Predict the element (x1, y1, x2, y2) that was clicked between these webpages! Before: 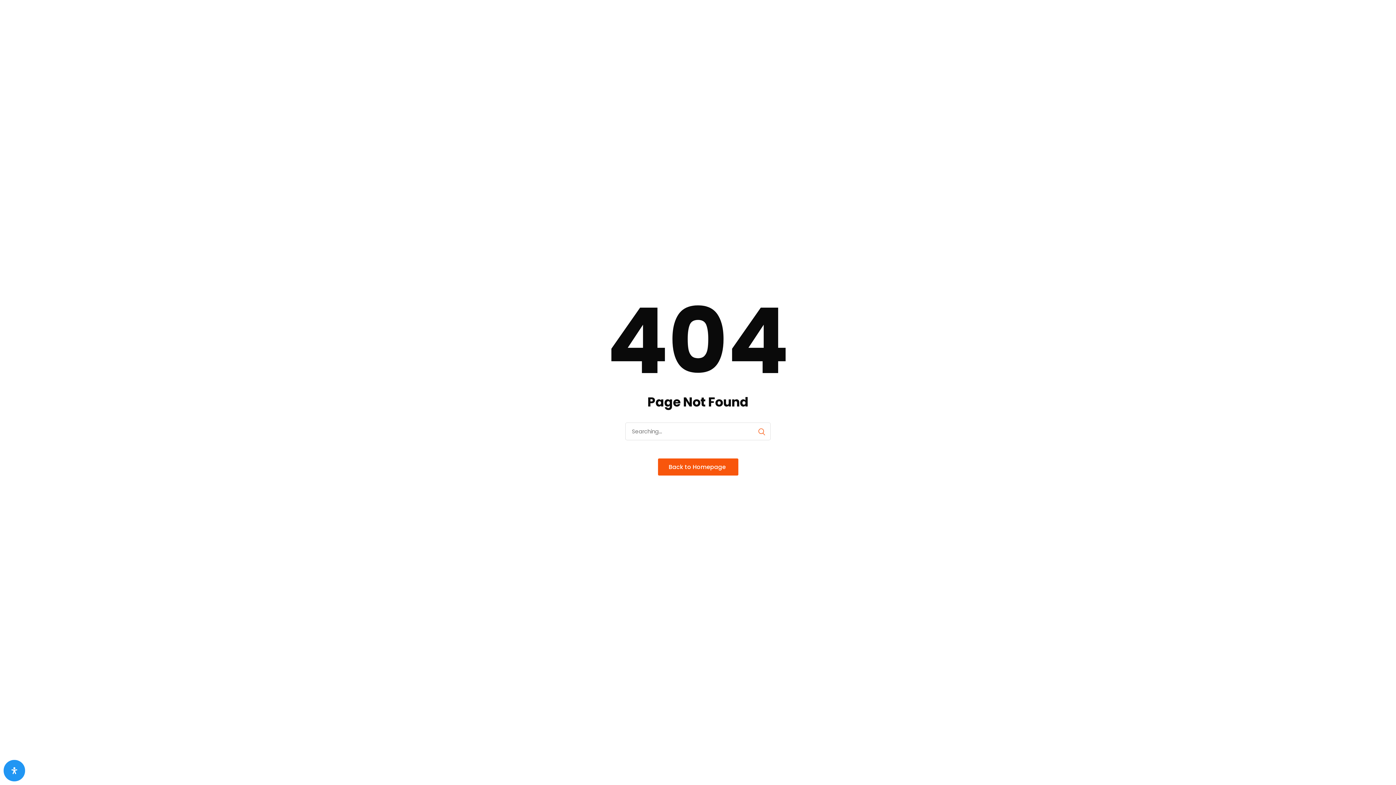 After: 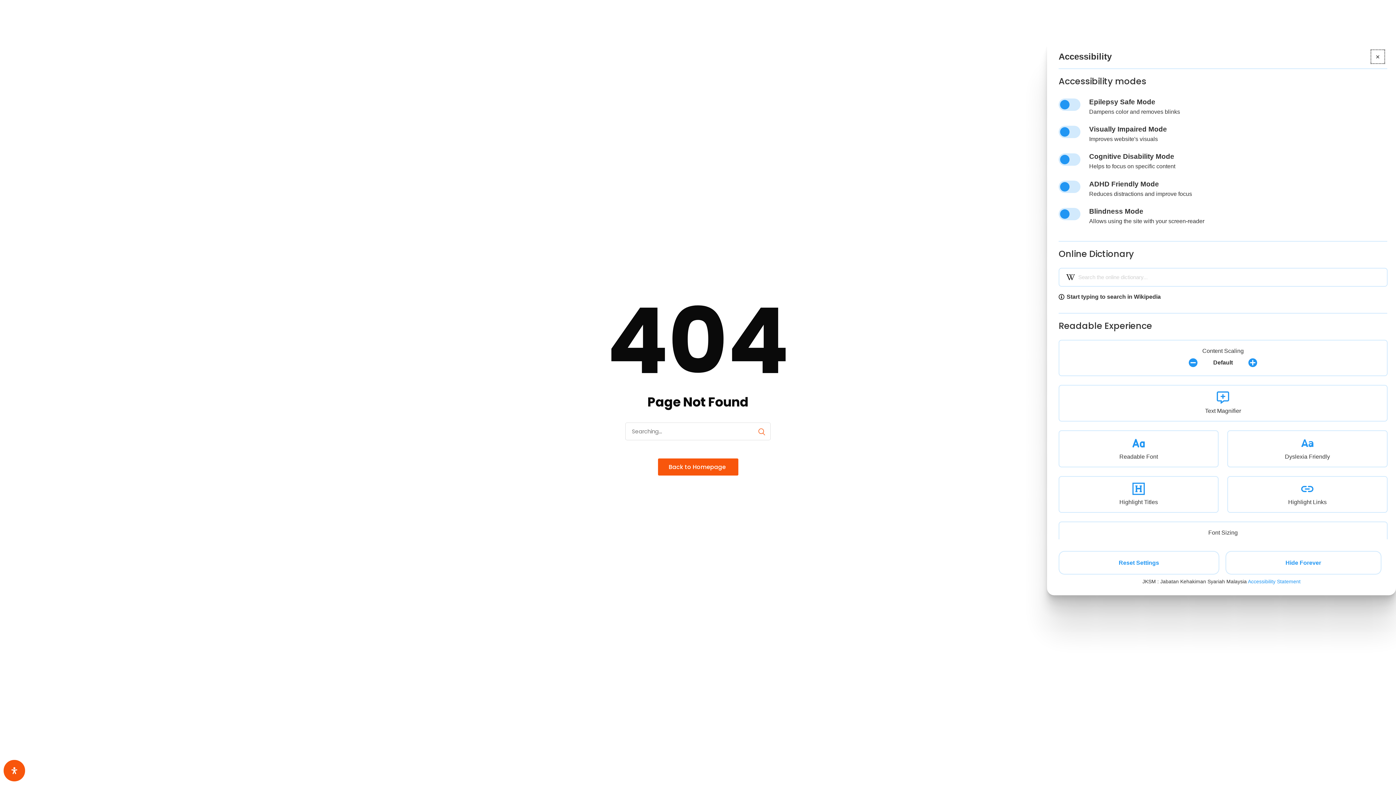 Action: bbox: (3, 760, 25, 781) label: Open Accessibility Panel